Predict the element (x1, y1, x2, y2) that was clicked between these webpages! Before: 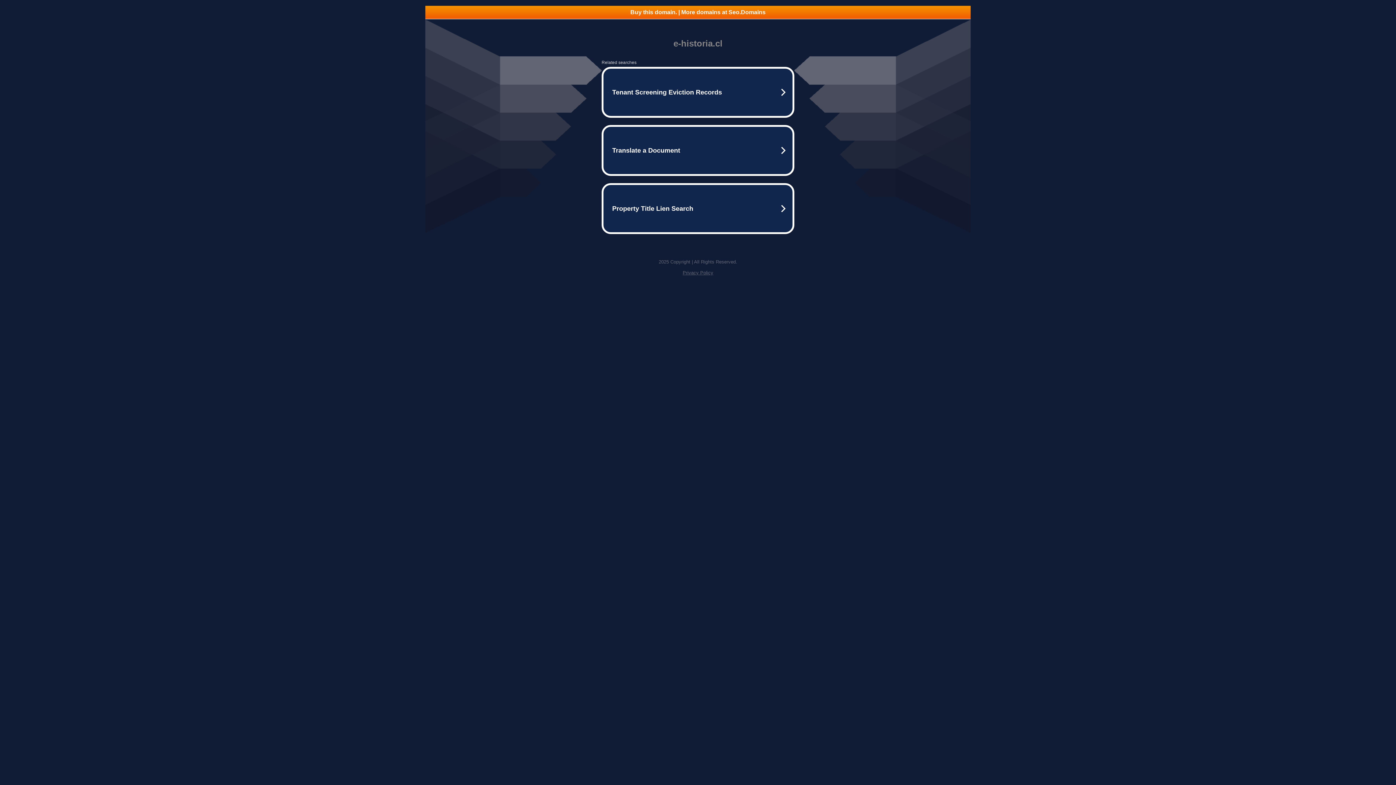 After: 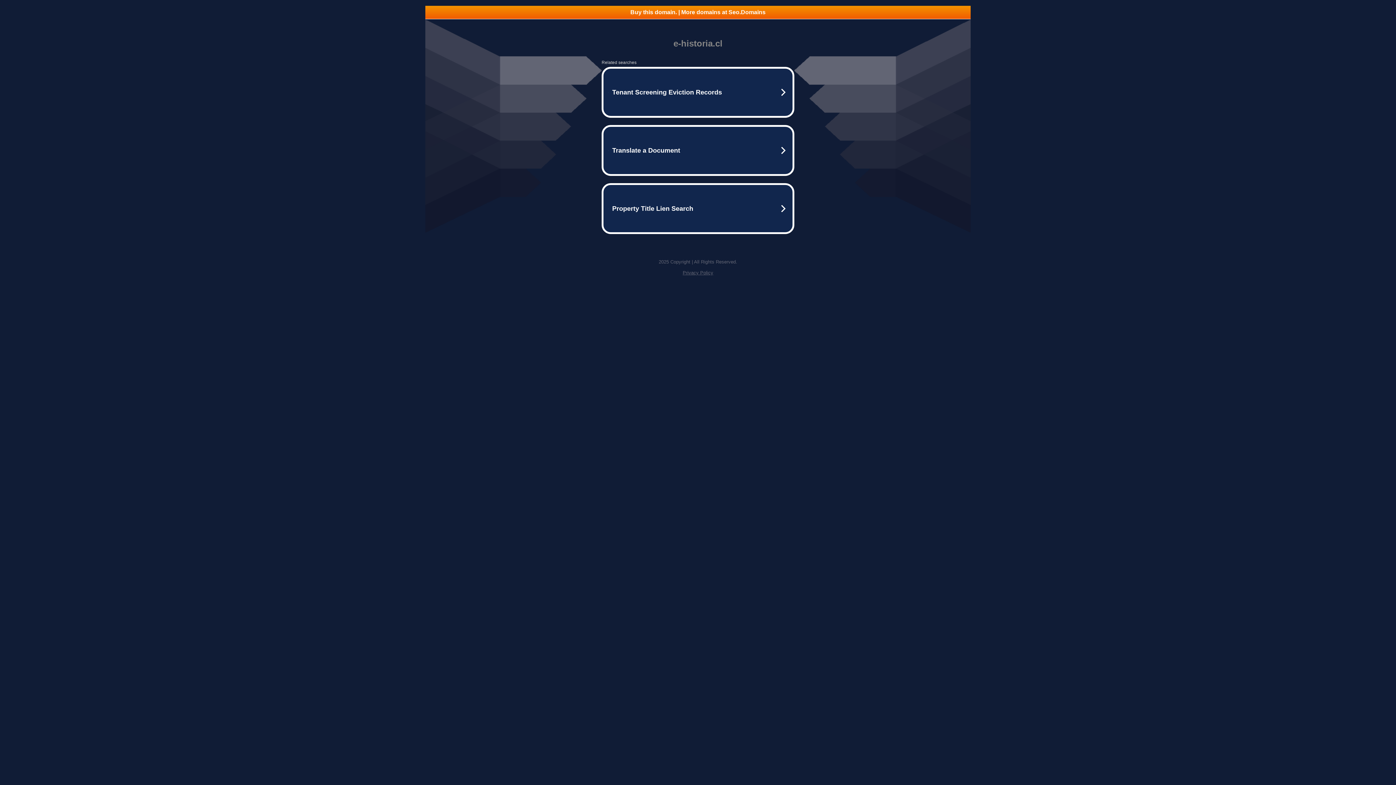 Action: label: Buy this domain. | More domains at Seo.Domains bbox: (425, 5, 970, 18)